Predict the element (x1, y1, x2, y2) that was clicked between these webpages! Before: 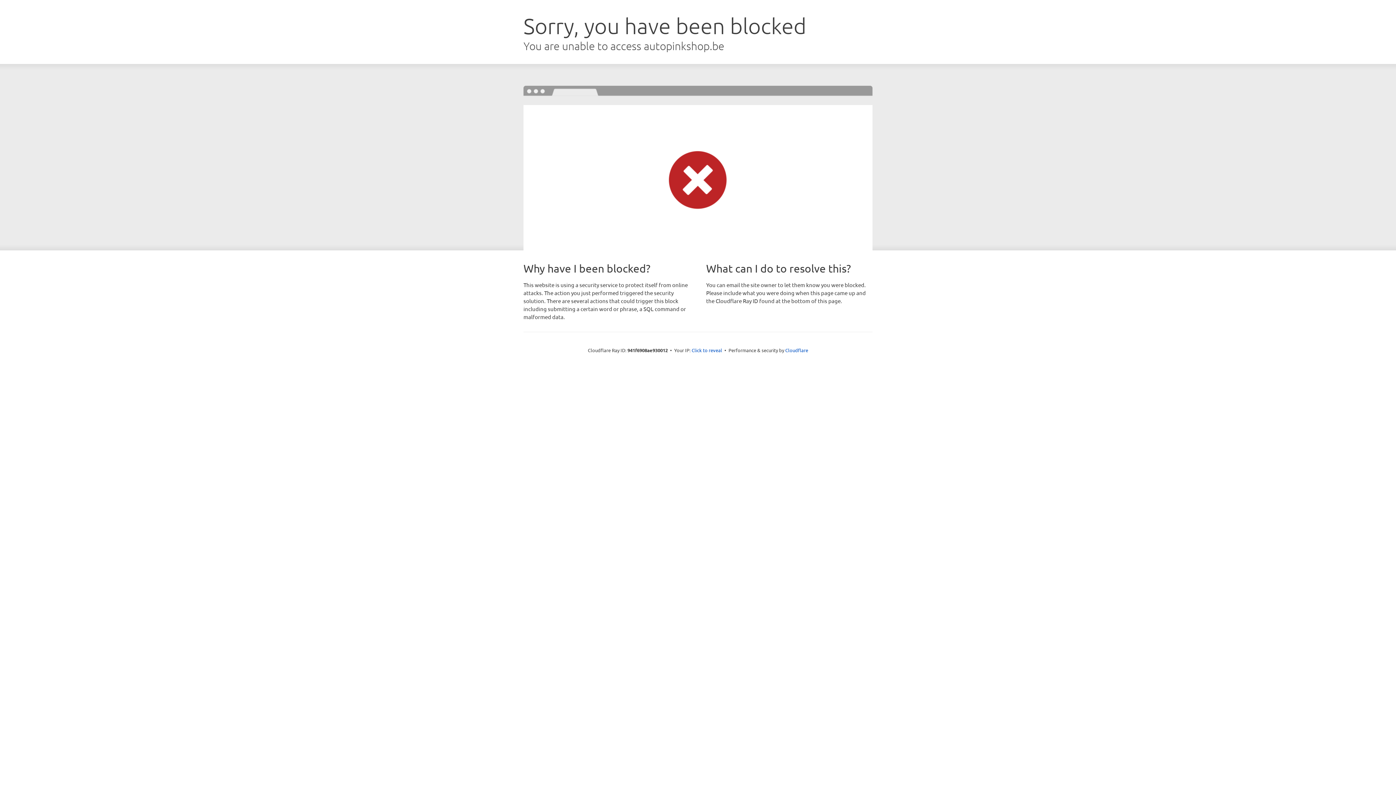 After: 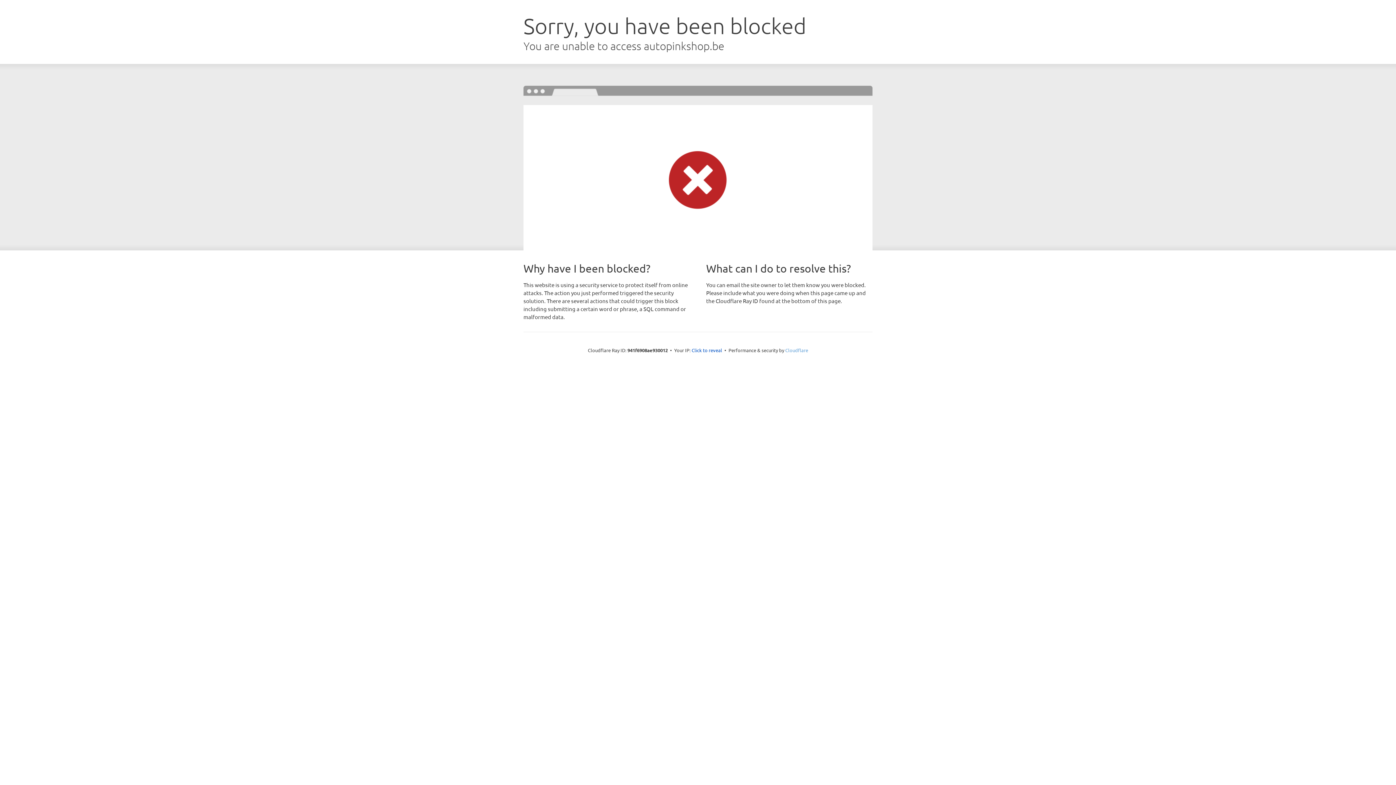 Action: bbox: (785, 347, 808, 353) label: Cloudflare